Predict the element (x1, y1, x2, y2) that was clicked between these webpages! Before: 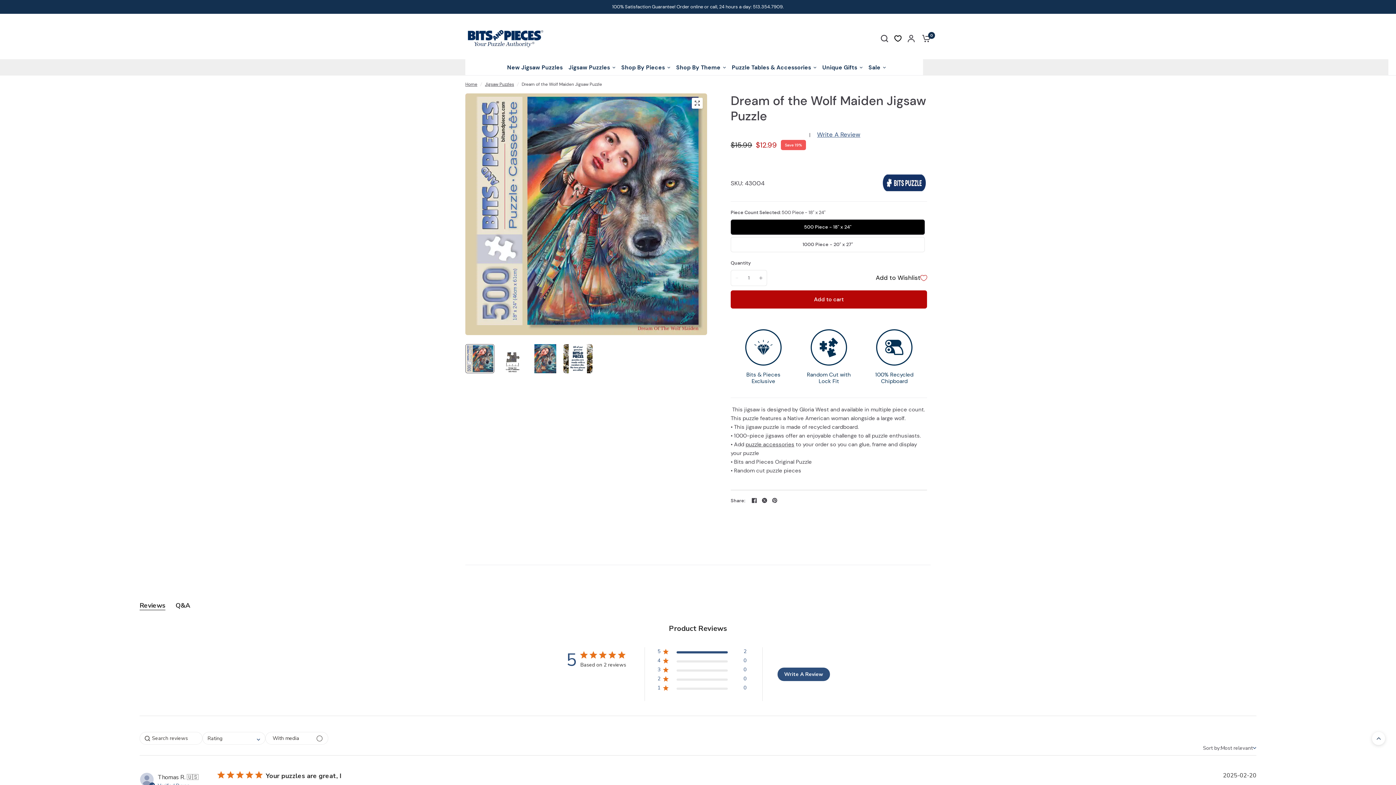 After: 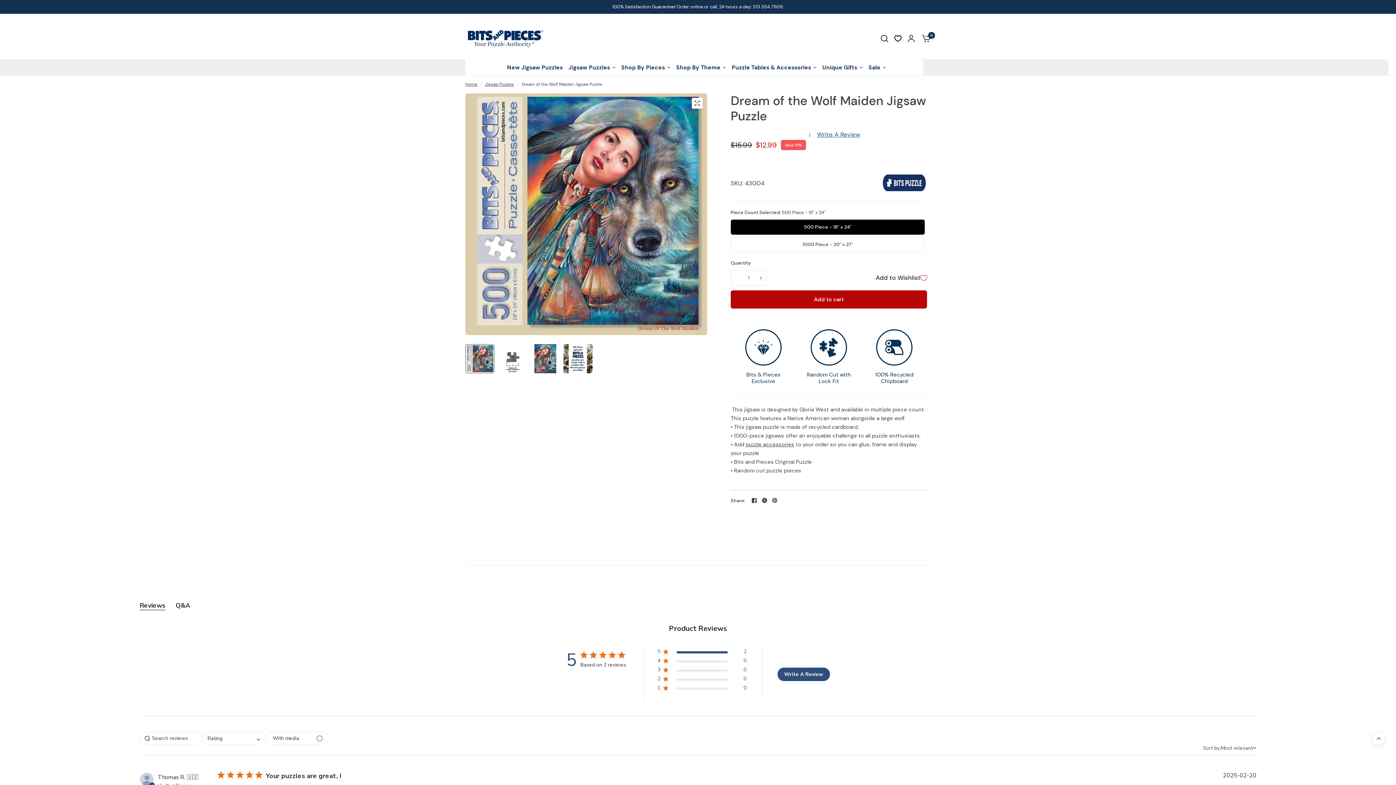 Action: bbox: (770, 496, 779, 505)